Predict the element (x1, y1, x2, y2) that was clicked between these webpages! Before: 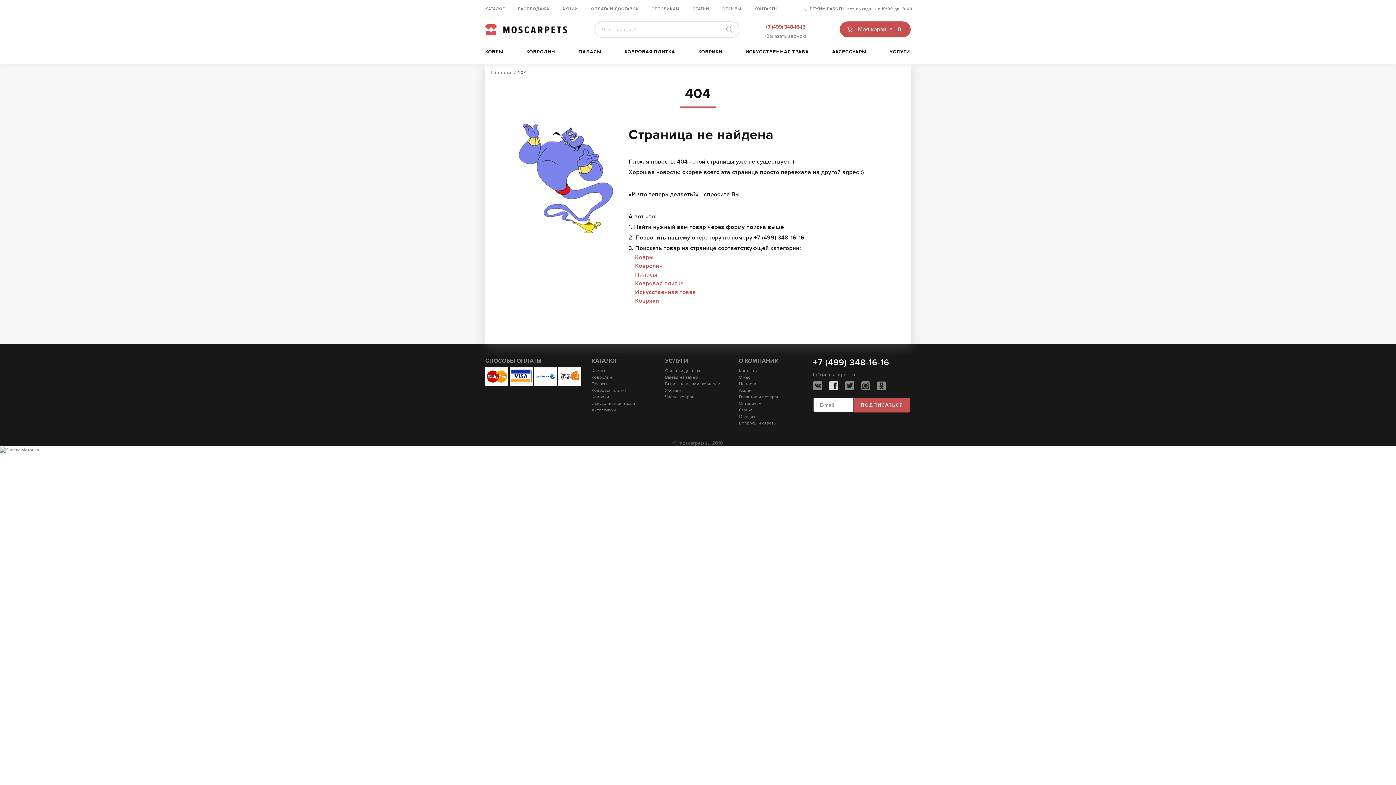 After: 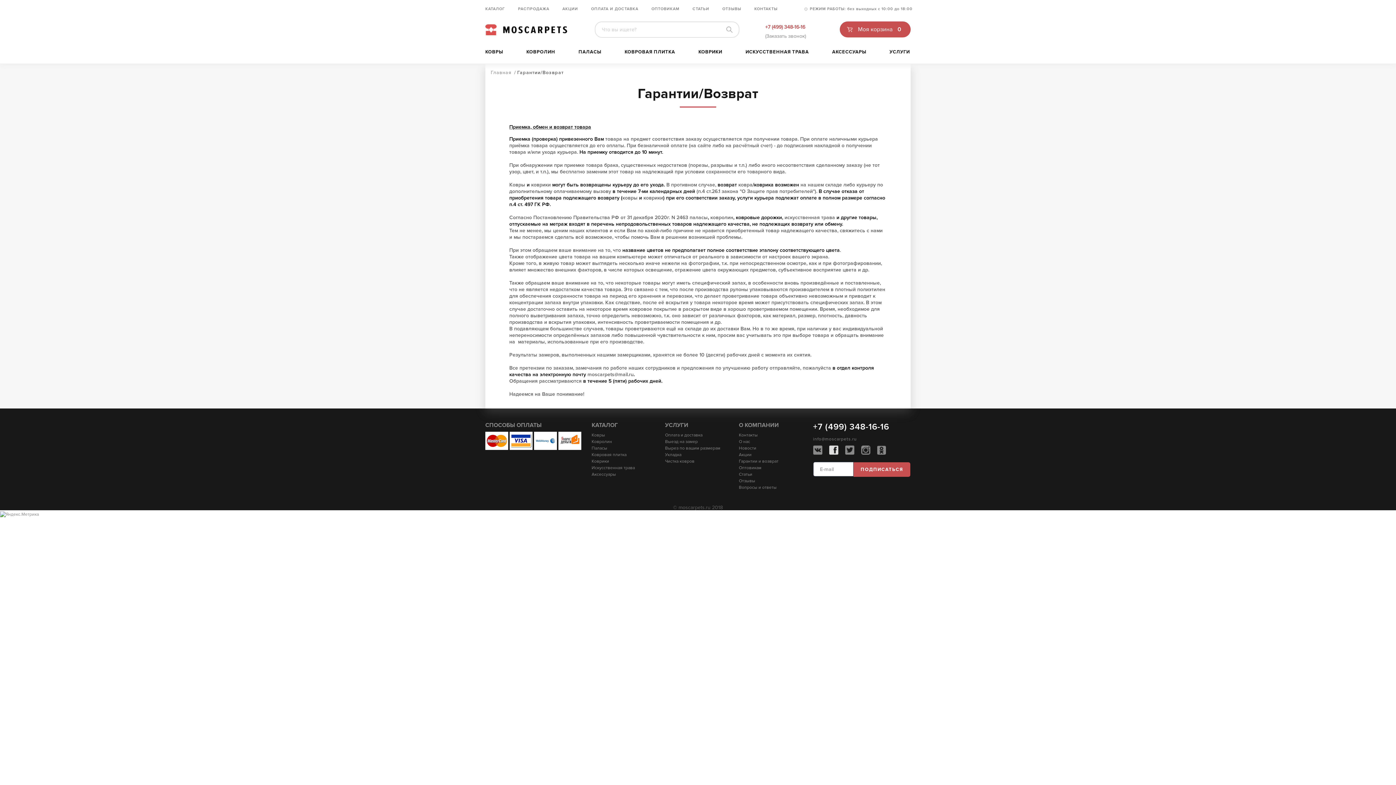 Action: bbox: (739, 394, 778, 400) label: Гарантии и возврат